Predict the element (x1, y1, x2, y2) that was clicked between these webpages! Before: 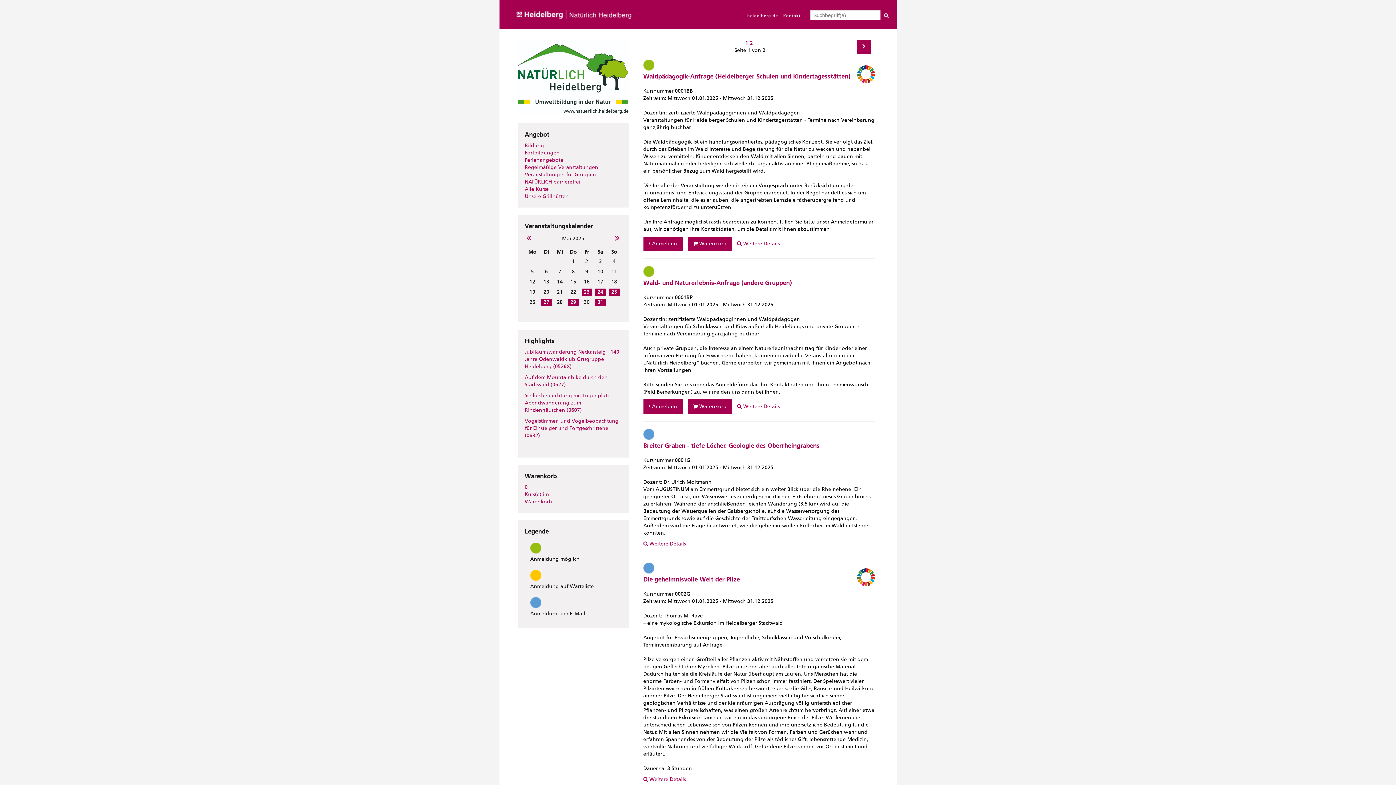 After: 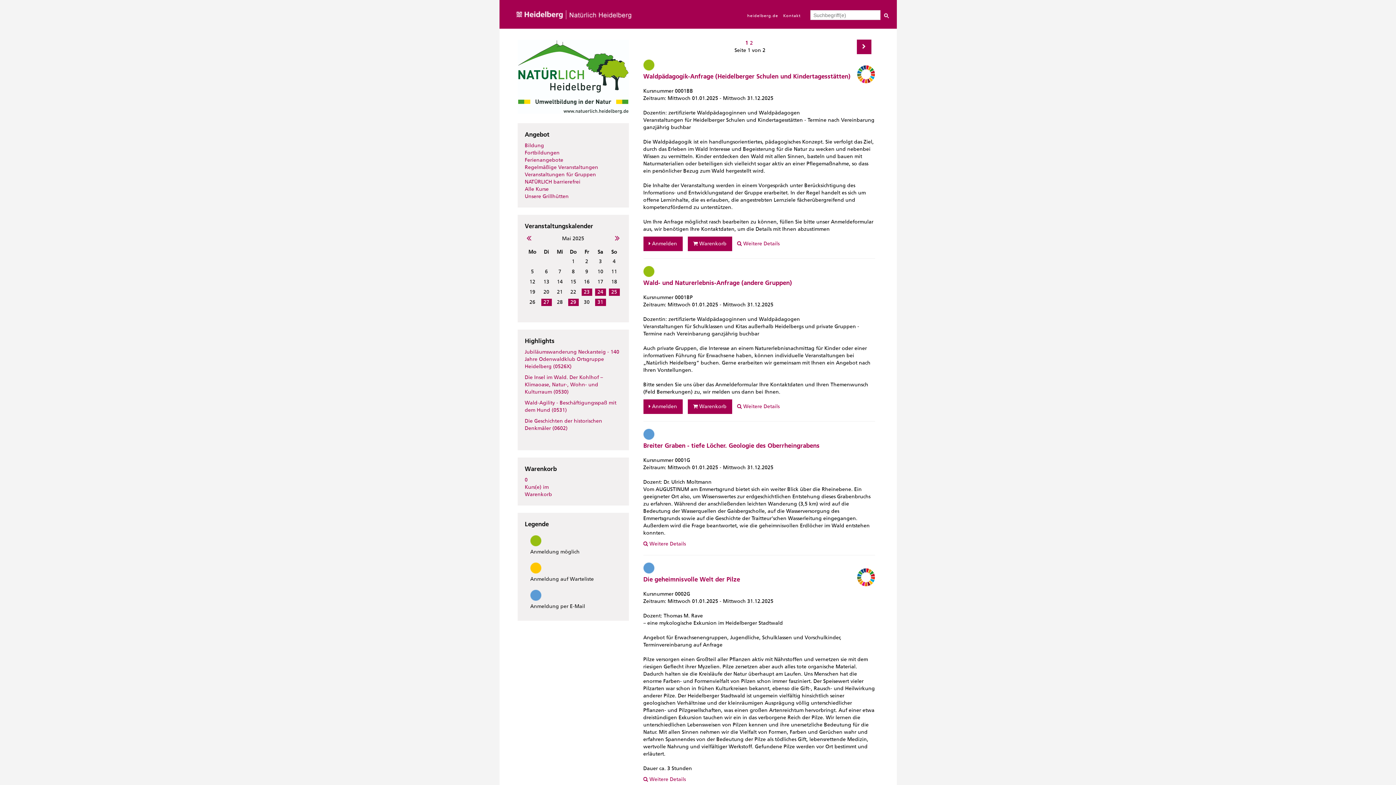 Action: bbox: (524, 171, 596, 177) label: Veranstaltungen für Gruppen